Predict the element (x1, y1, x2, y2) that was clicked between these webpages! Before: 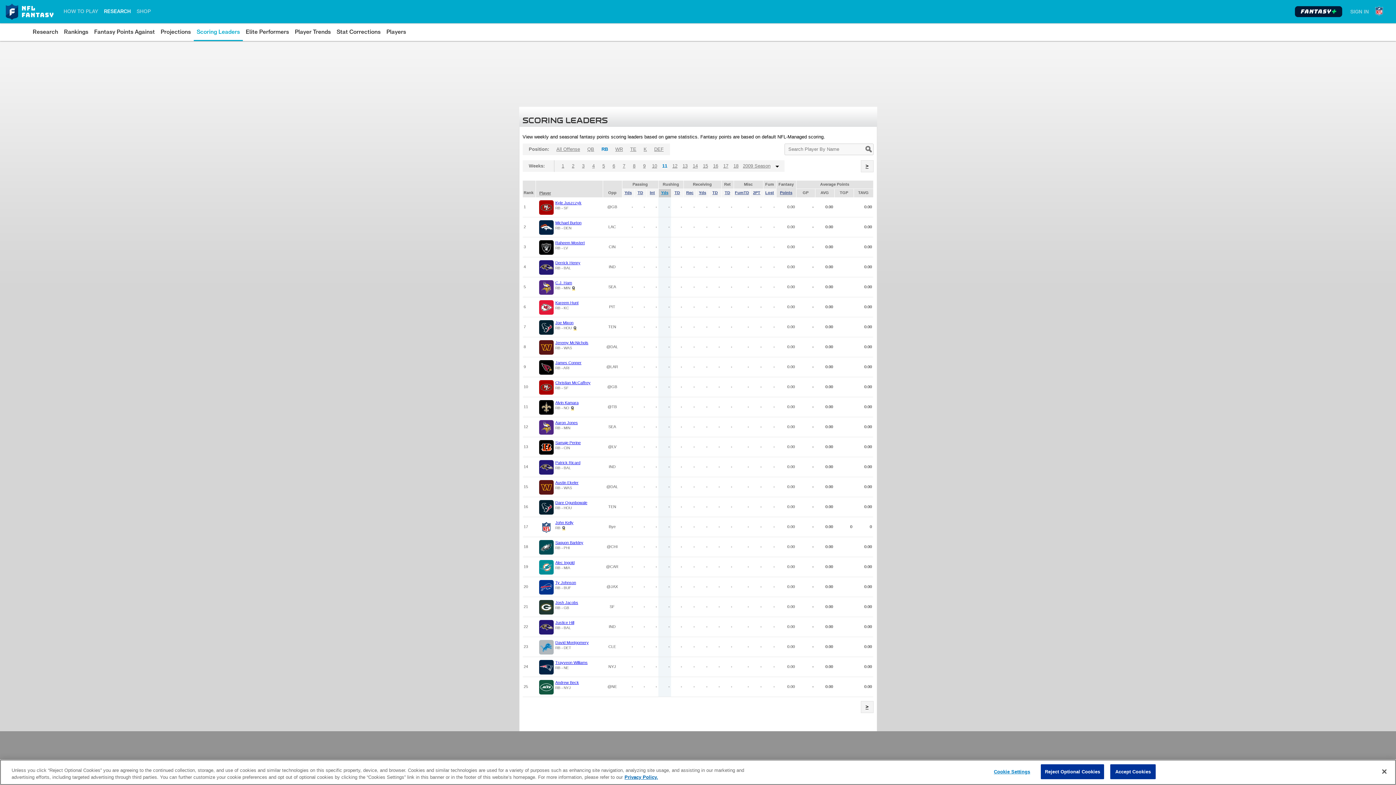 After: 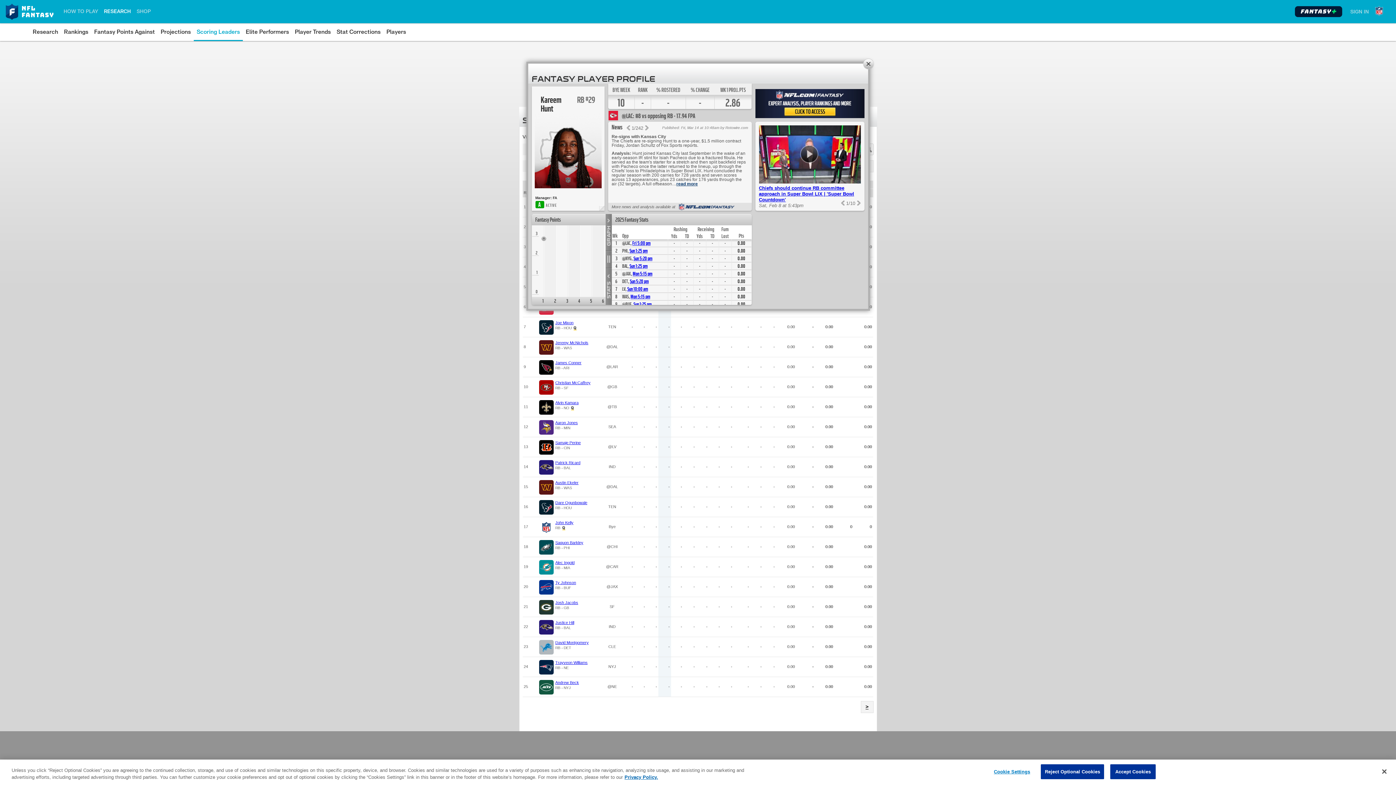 Action: label: Kareem Hunt bbox: (555, 300, 578, 305)